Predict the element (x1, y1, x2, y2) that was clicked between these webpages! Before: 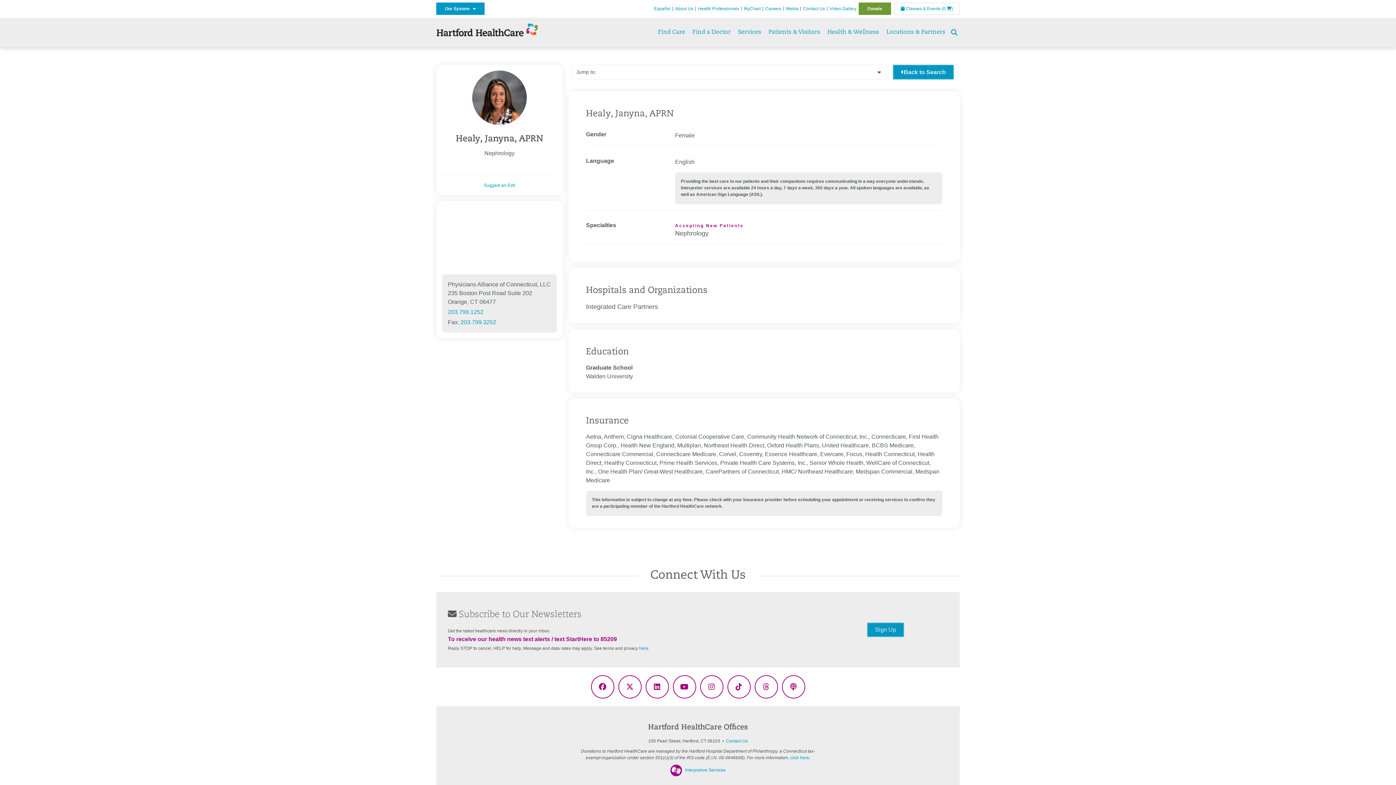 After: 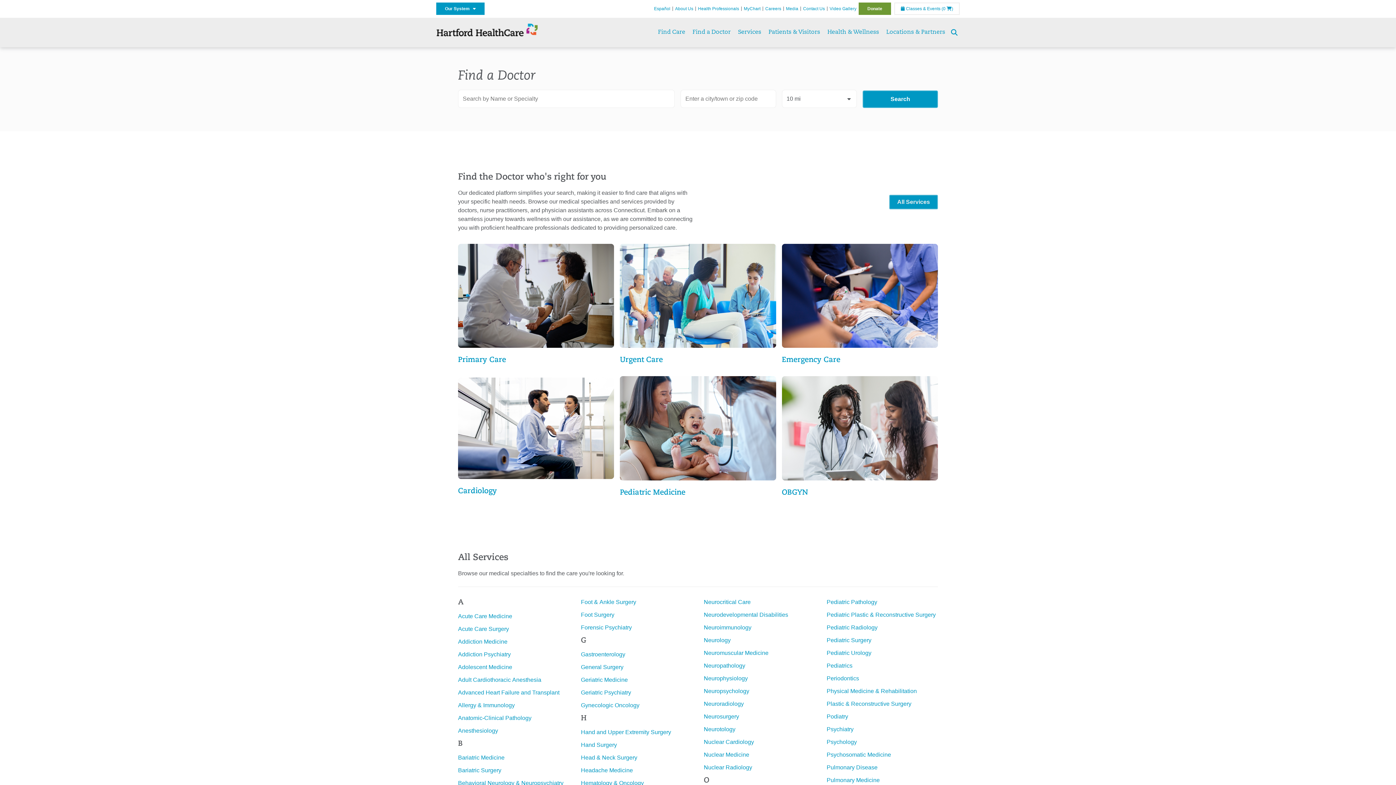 Action: label: Find a Doctor bbox: (692, 17, 730, 47)